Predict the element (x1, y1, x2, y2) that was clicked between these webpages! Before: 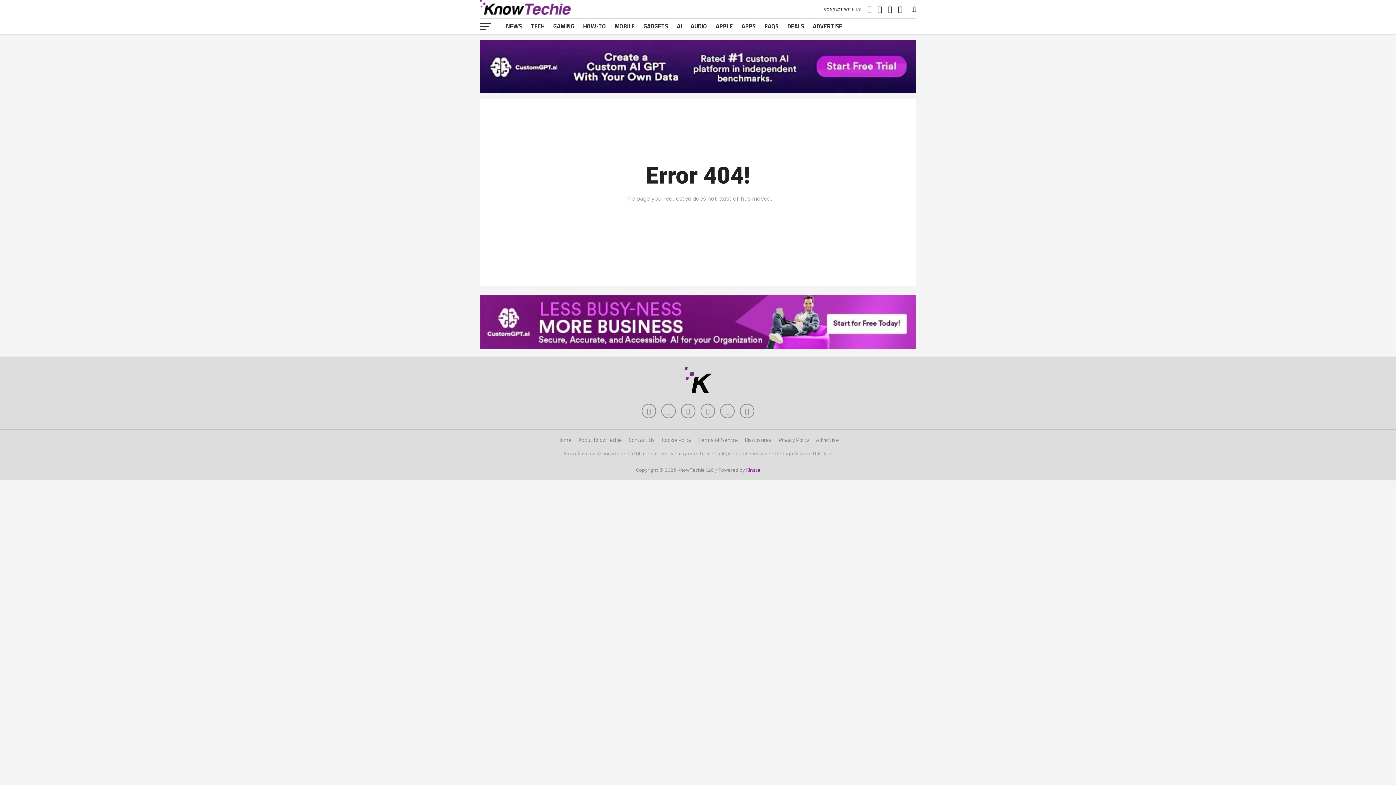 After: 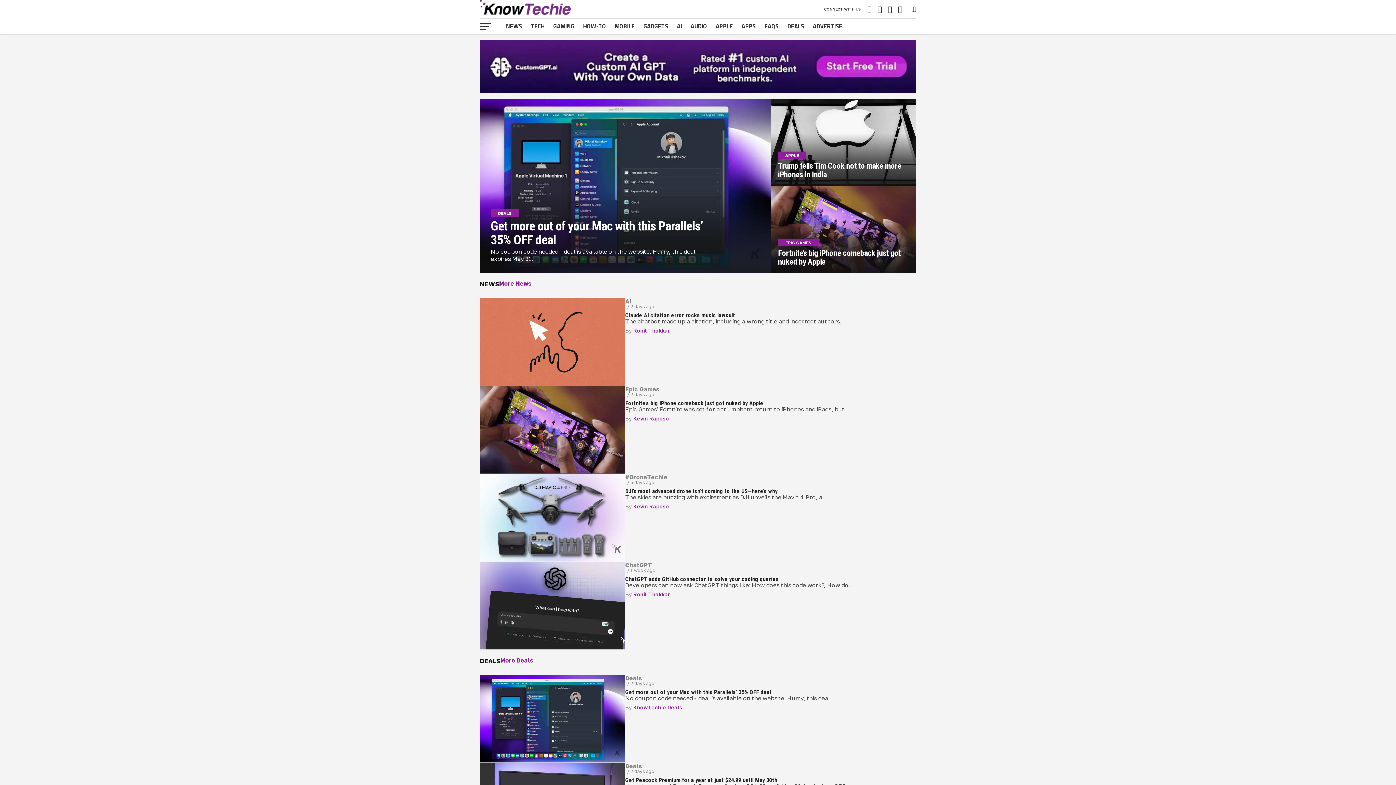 Action: bbox: (480, 9, 570, 16)